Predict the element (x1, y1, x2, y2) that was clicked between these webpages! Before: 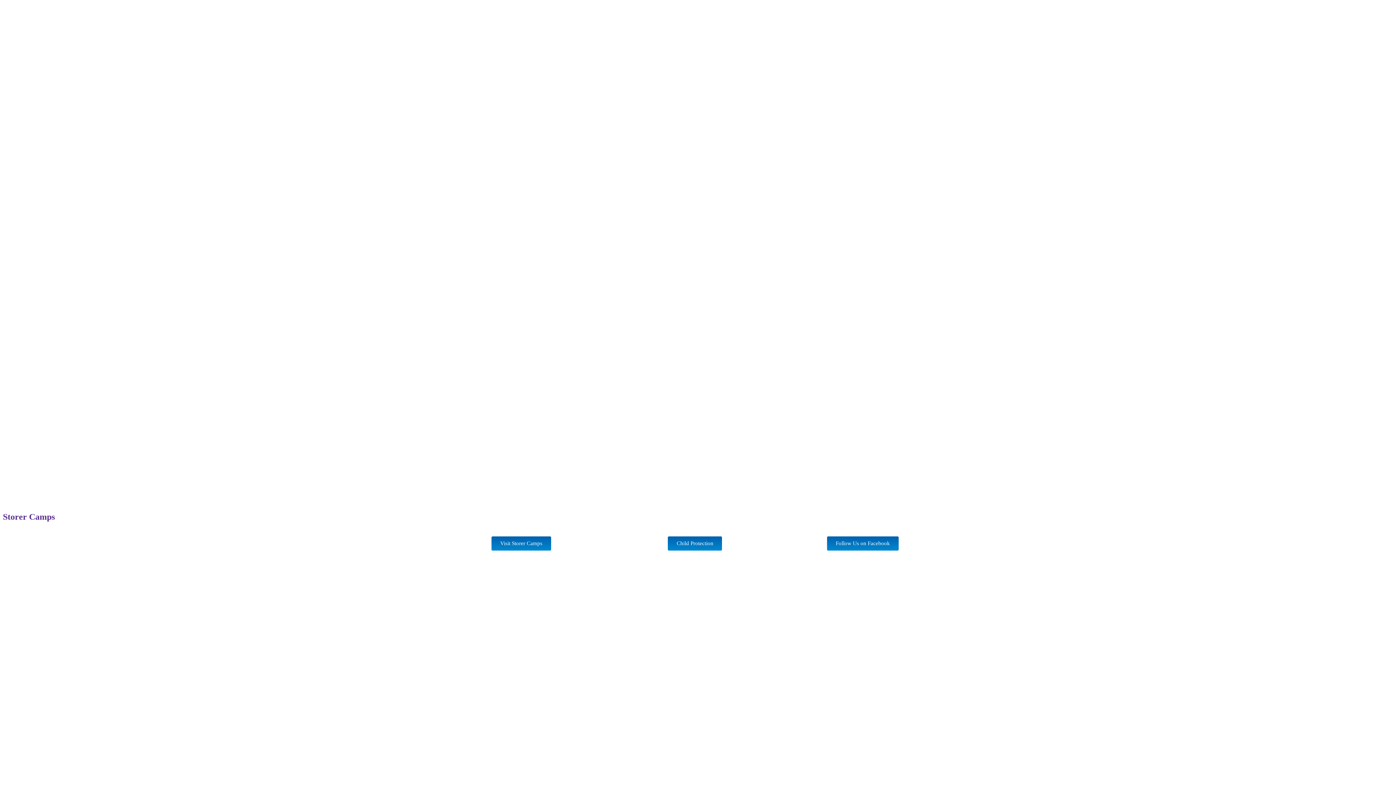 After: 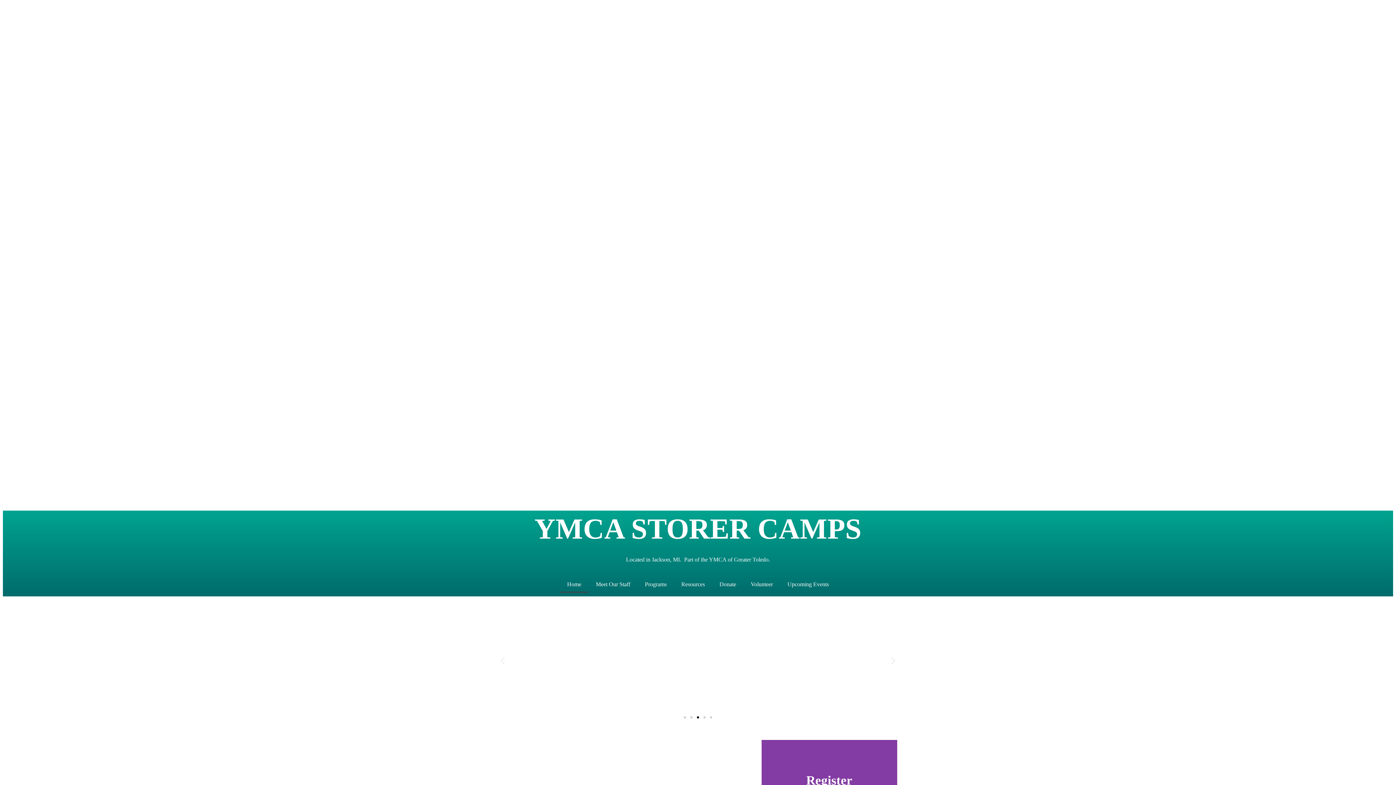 Action: bbox: (491, 536, 551, 550) label: Visit Storer Camps